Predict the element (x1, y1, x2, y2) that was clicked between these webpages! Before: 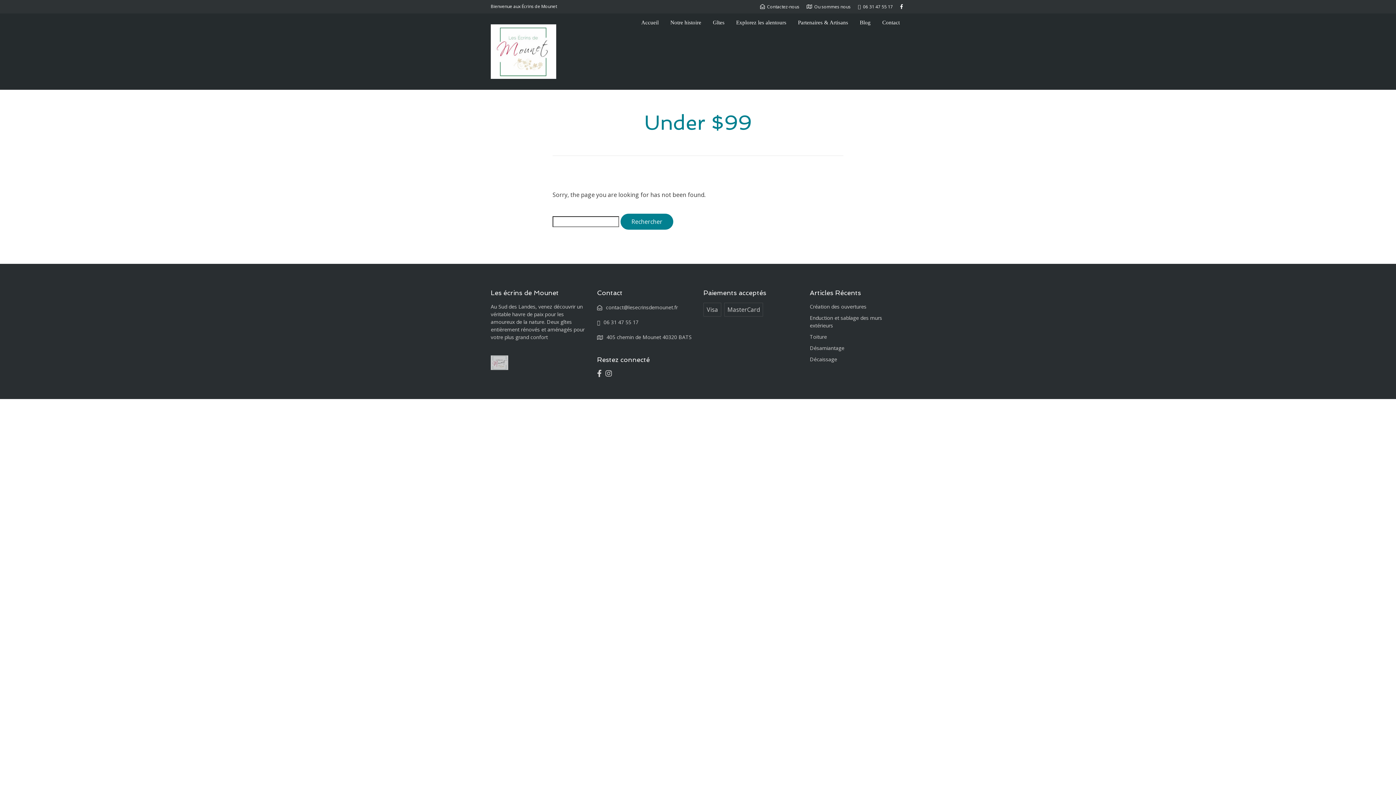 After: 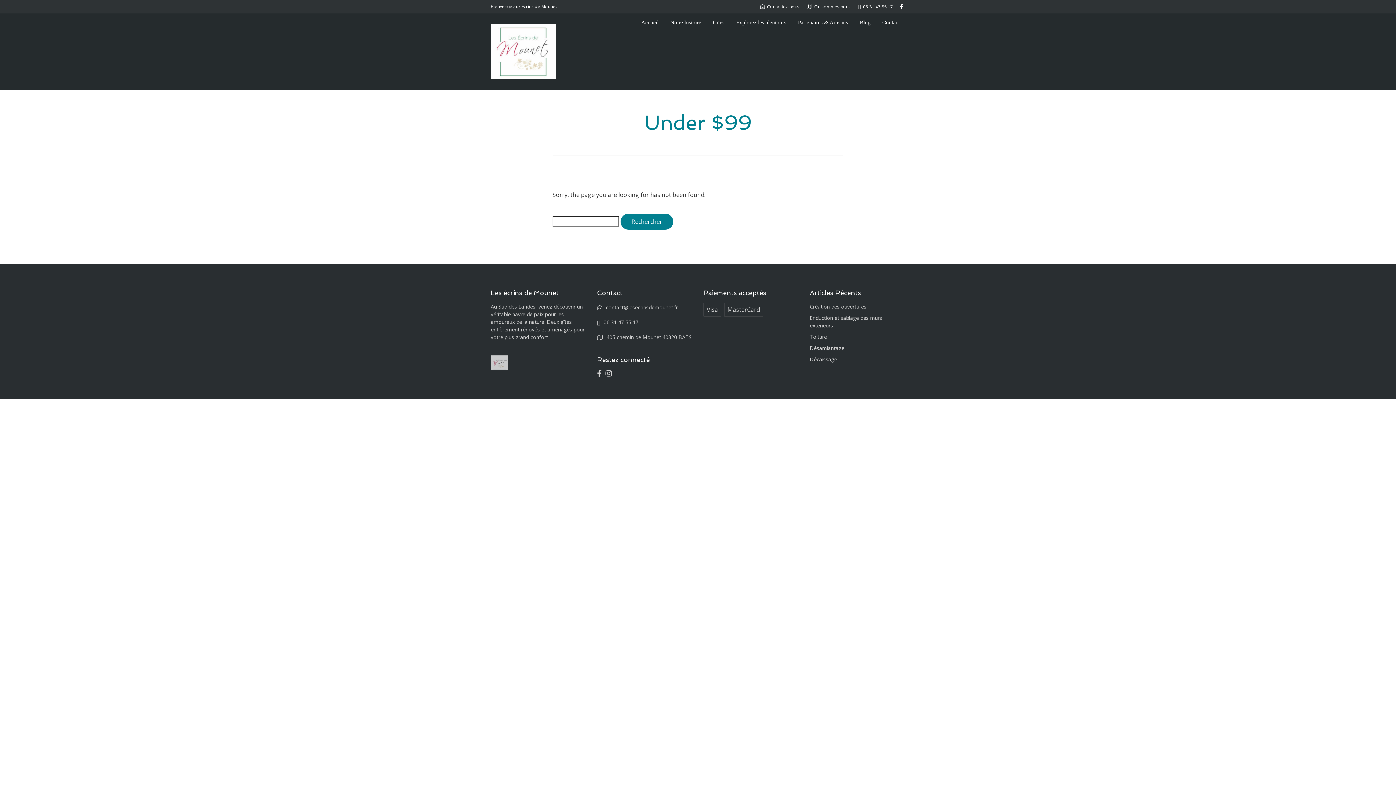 Action: bbox: (806, 3, 850, 9) label: Ou sommes nous